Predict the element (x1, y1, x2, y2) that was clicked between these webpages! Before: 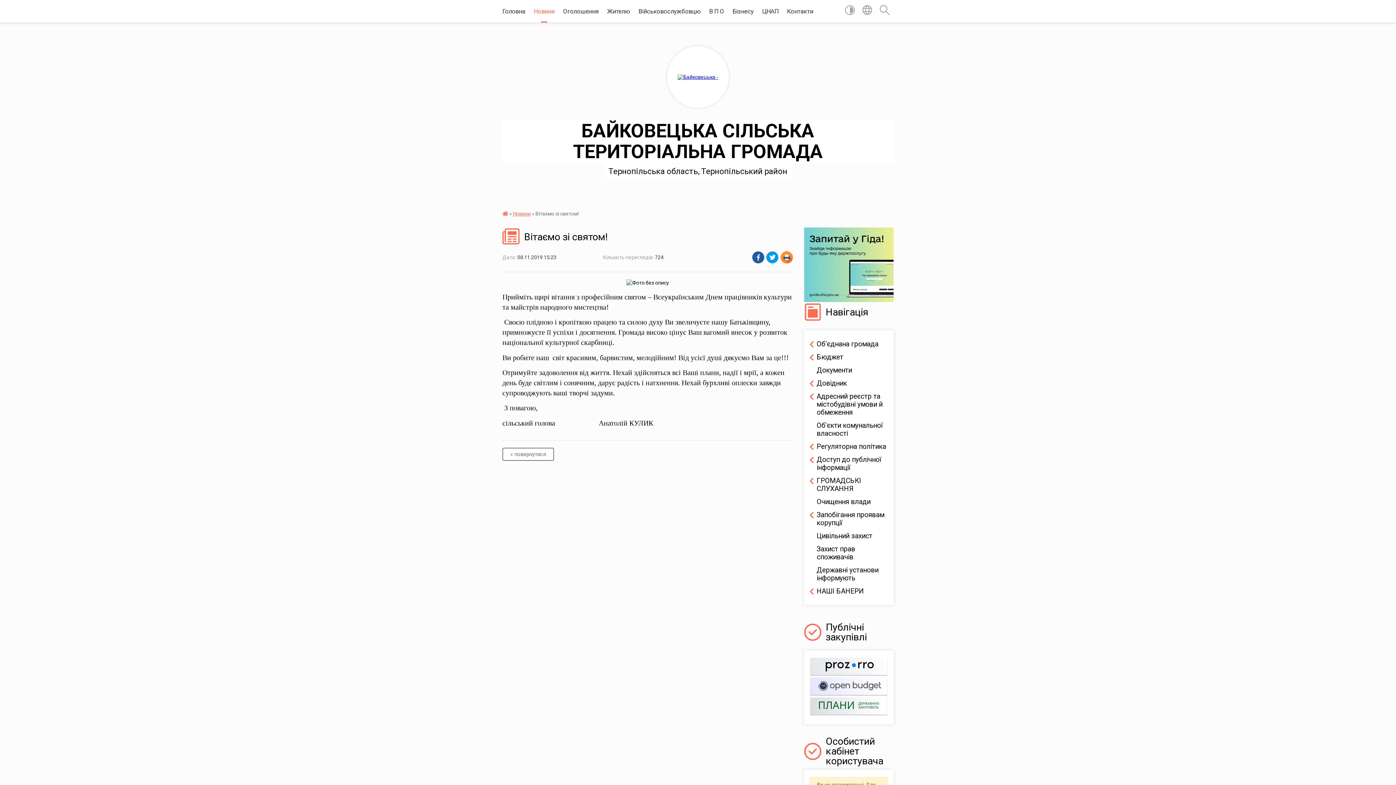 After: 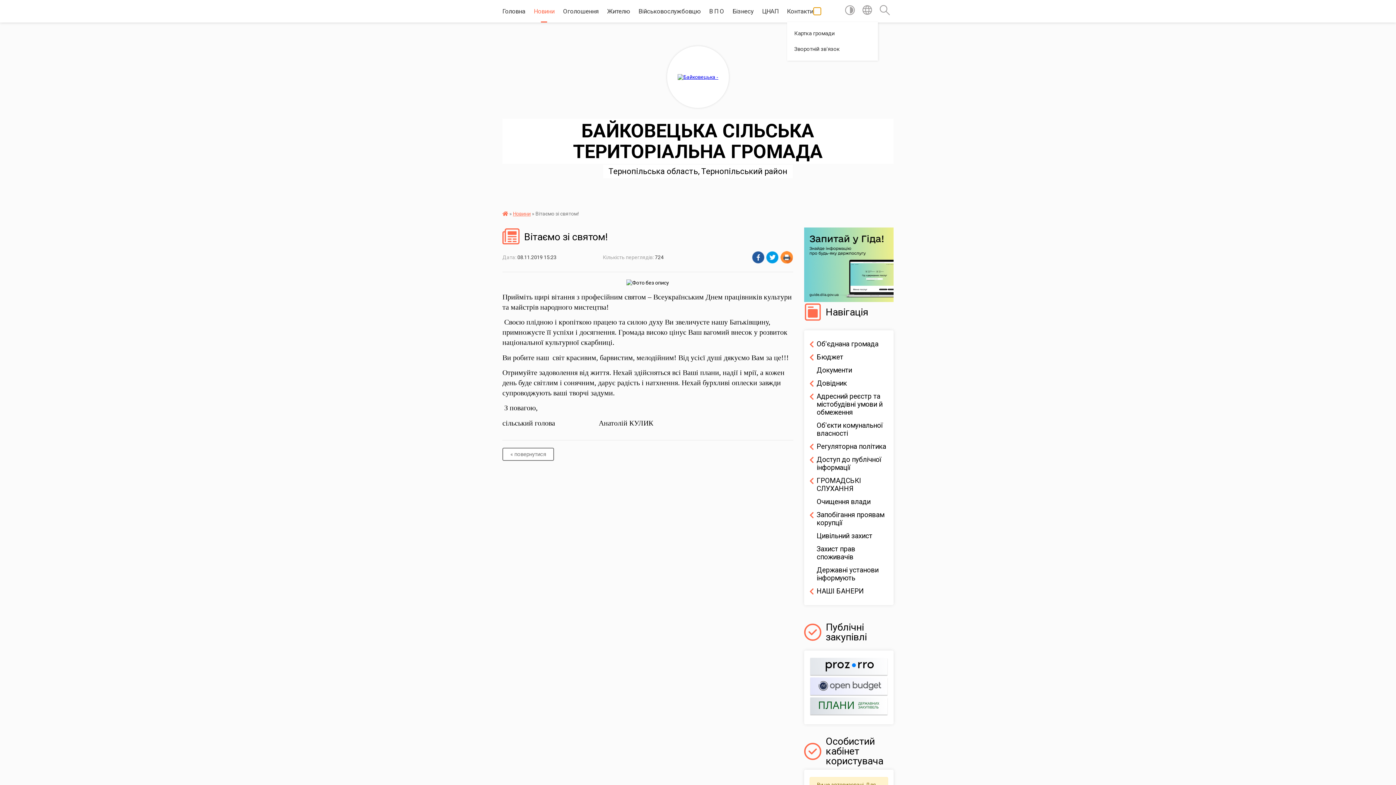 Action: label: Показати підменю bbox: (813, 7, 821, 14)